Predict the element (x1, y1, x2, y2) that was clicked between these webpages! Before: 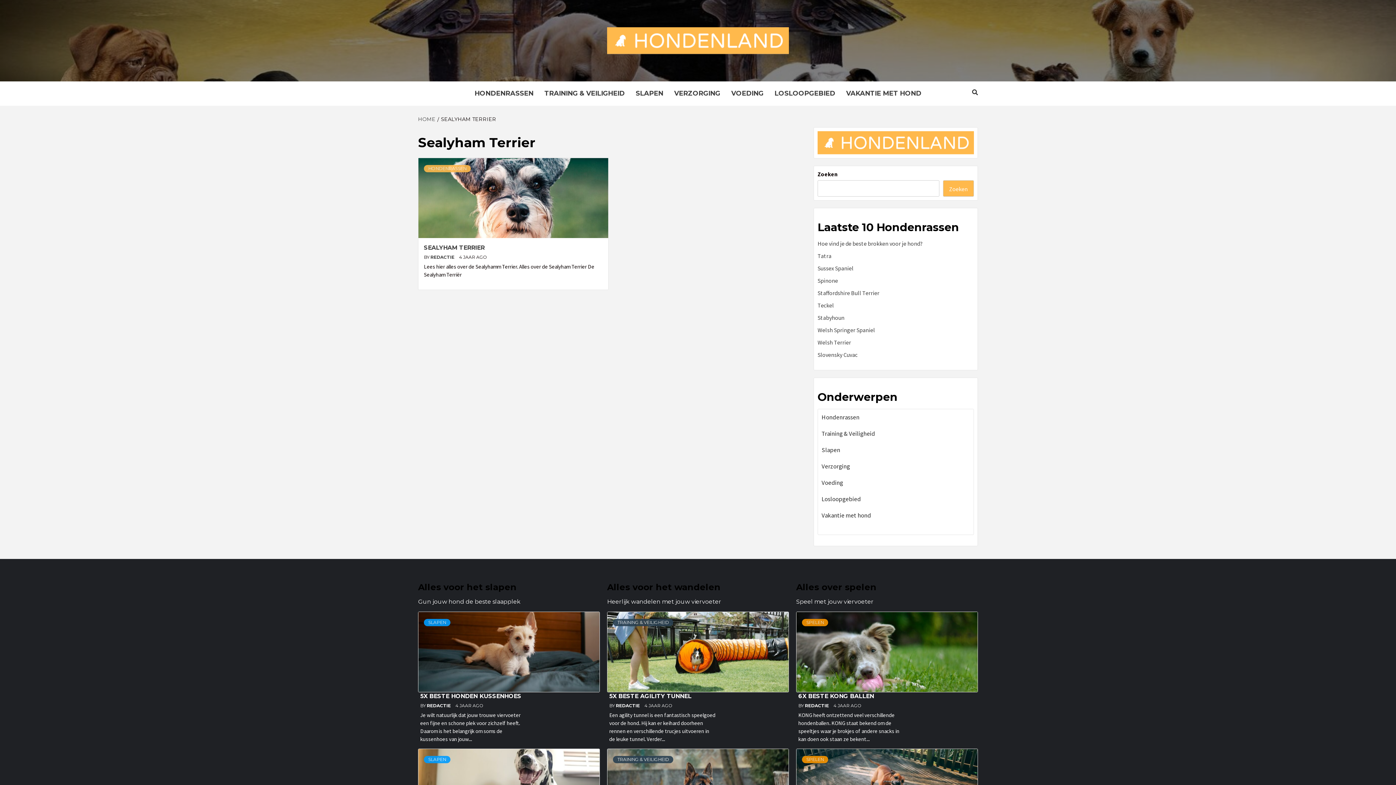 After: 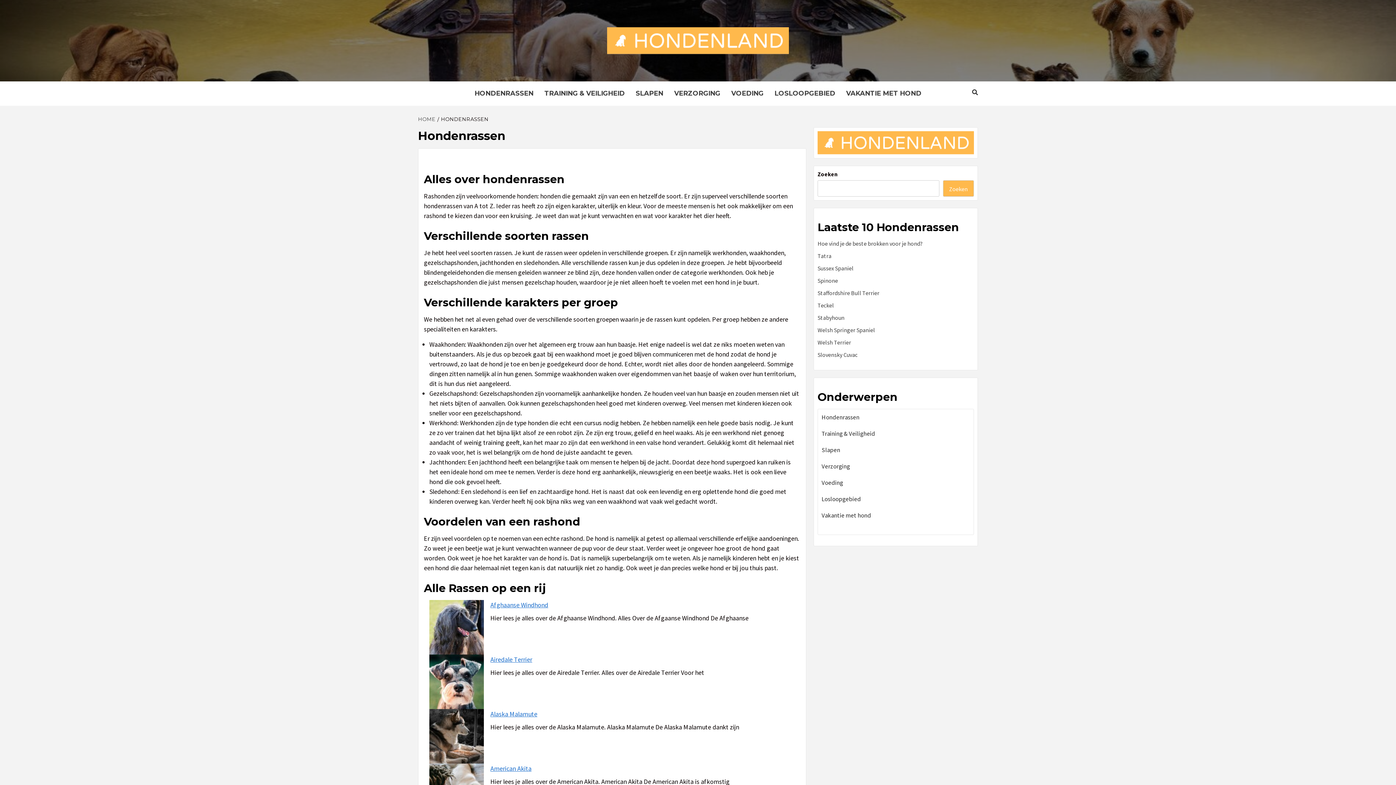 Action: bbox: (821, 412, 970, 425) label: Hondenrassen